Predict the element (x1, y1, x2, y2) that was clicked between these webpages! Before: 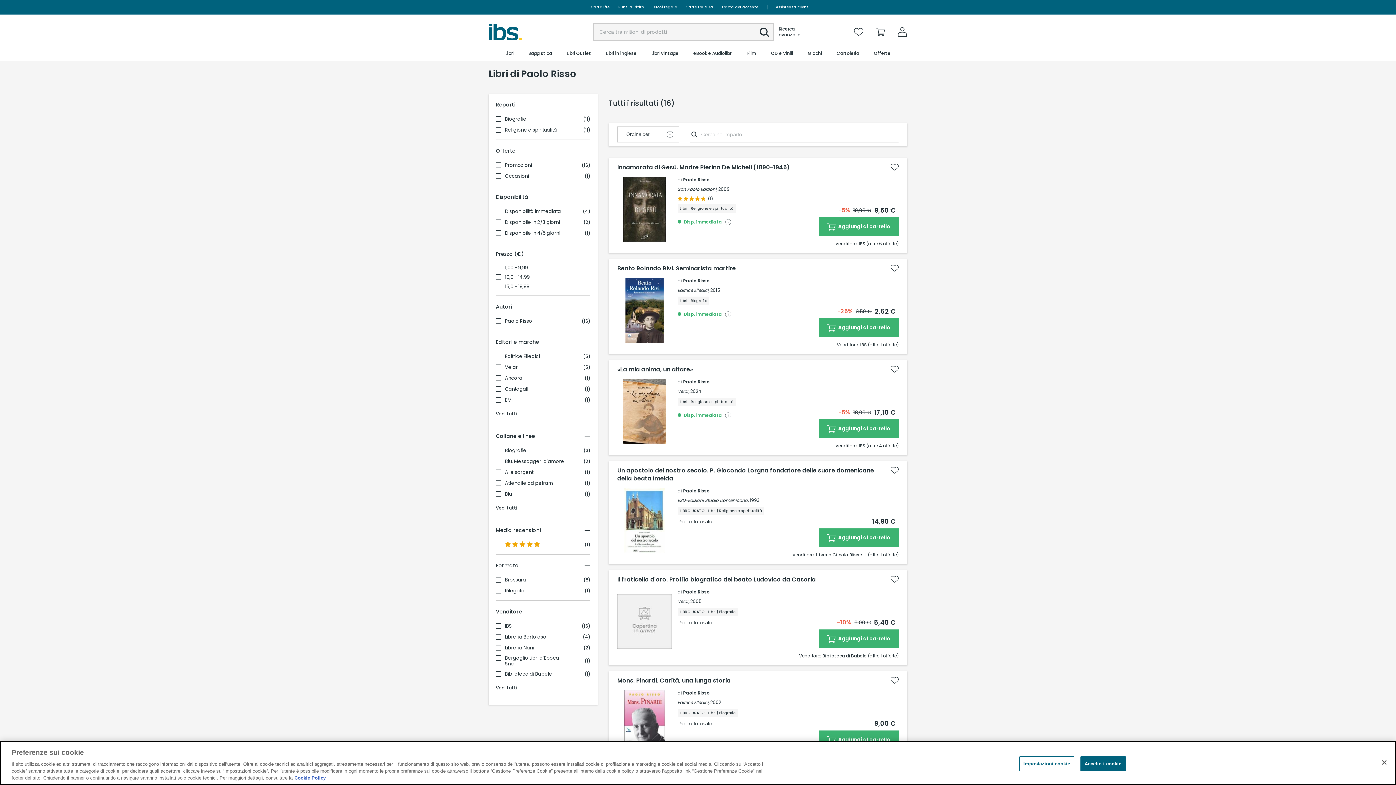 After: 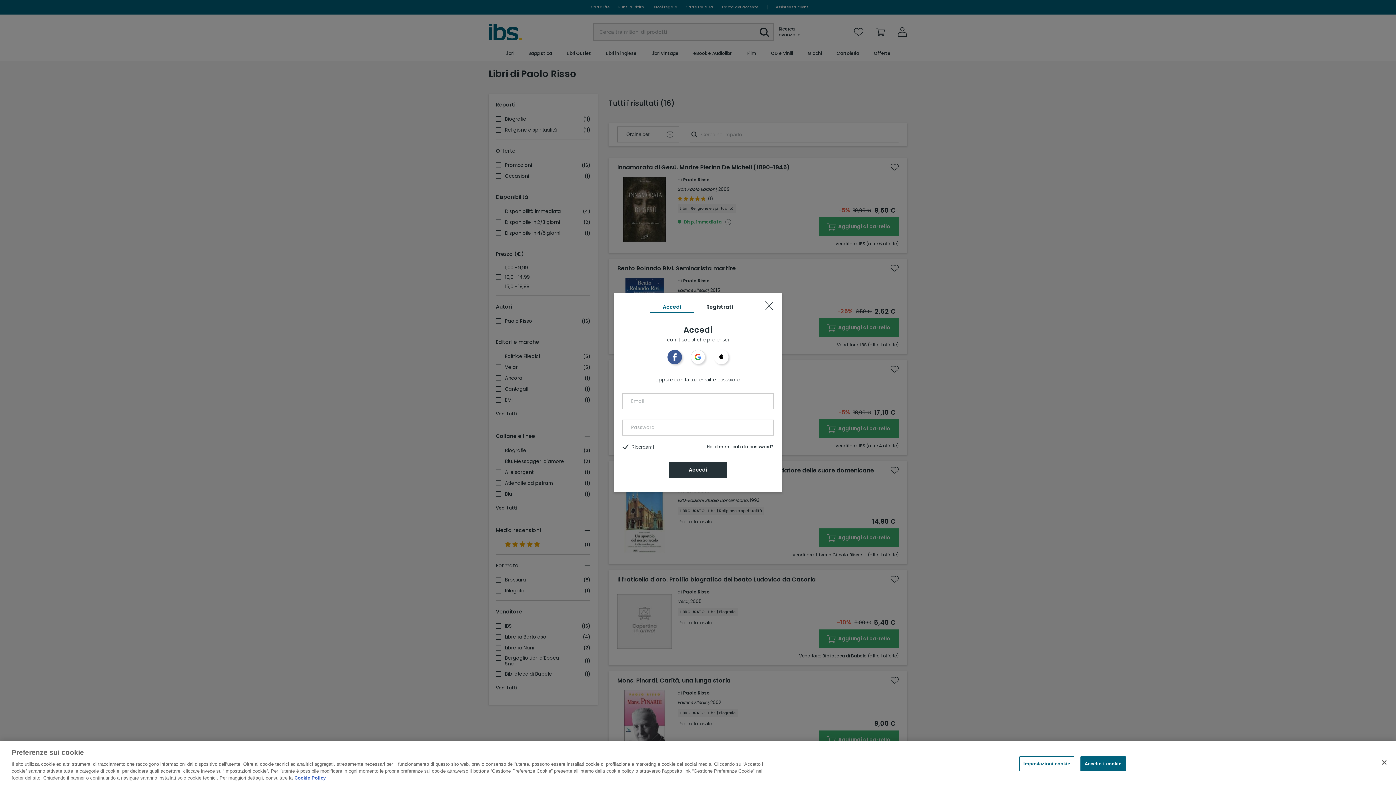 Action: bbox: (887, 673, 902, 688)